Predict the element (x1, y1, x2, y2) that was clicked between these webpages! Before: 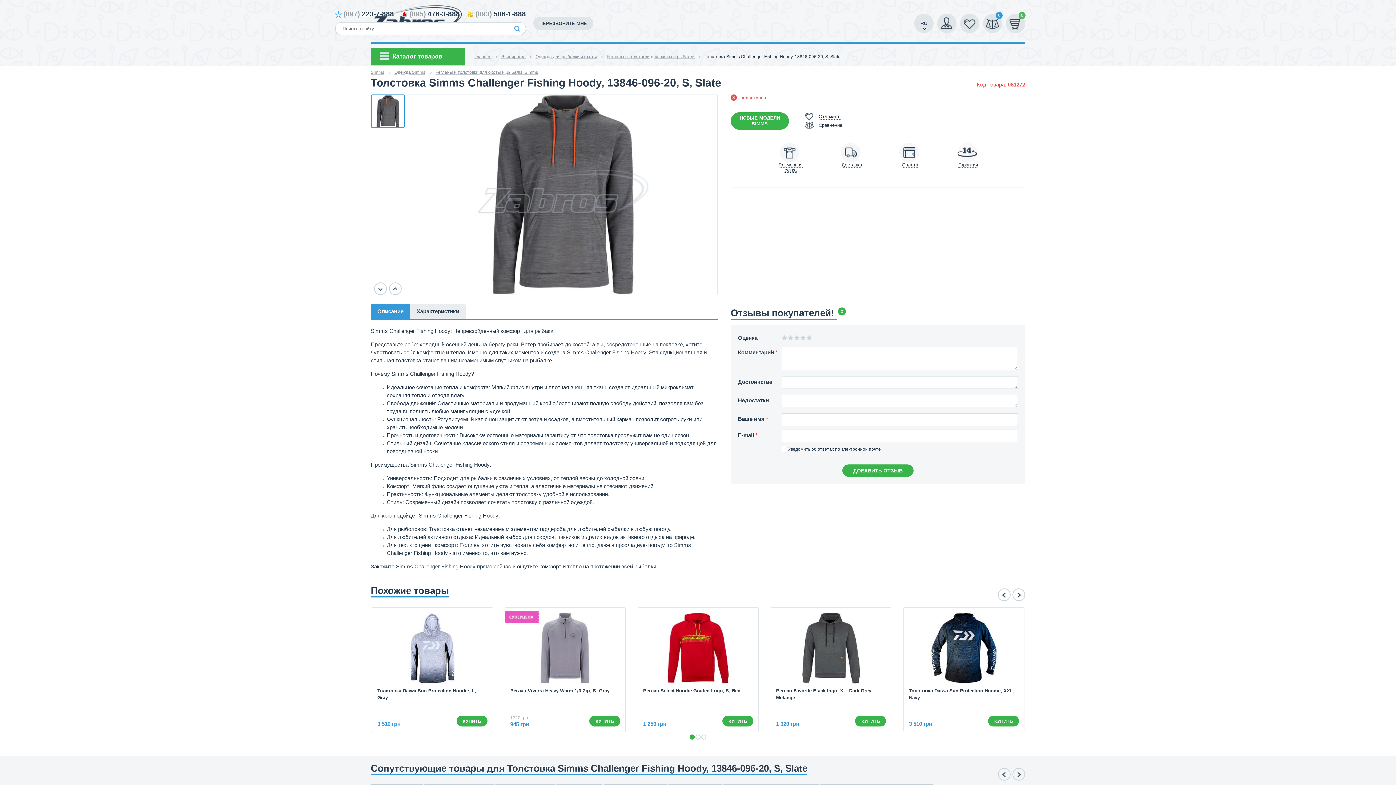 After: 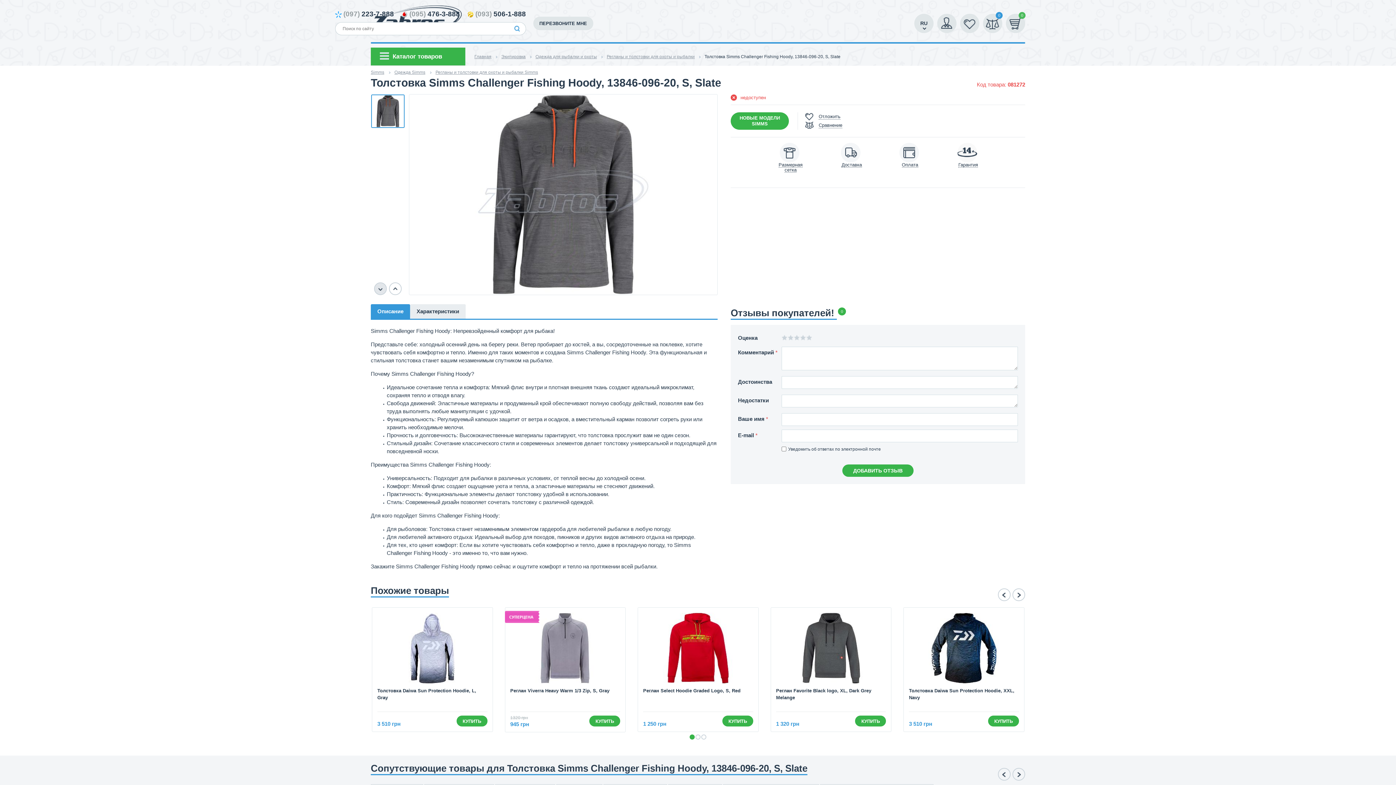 Action: bbox: (374, 82, 386, 94)